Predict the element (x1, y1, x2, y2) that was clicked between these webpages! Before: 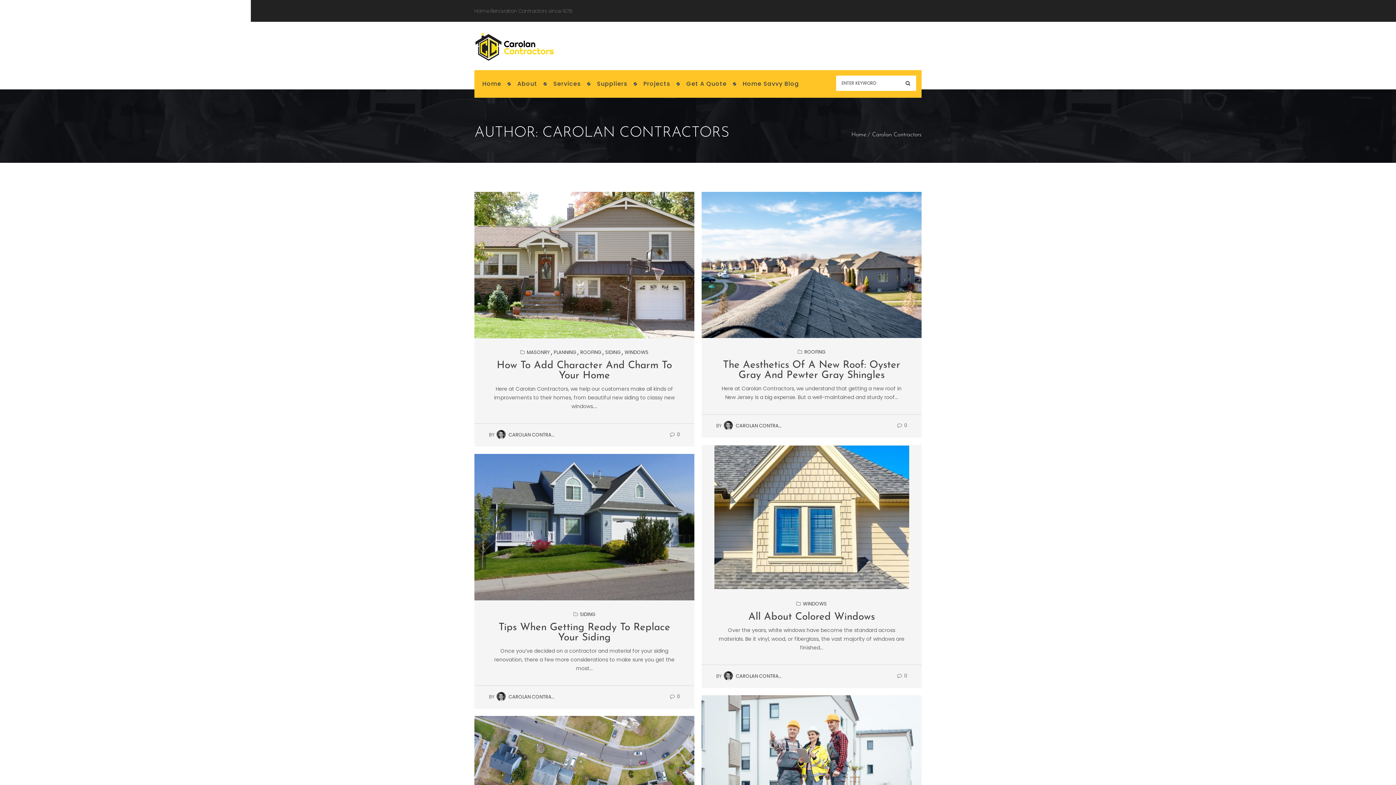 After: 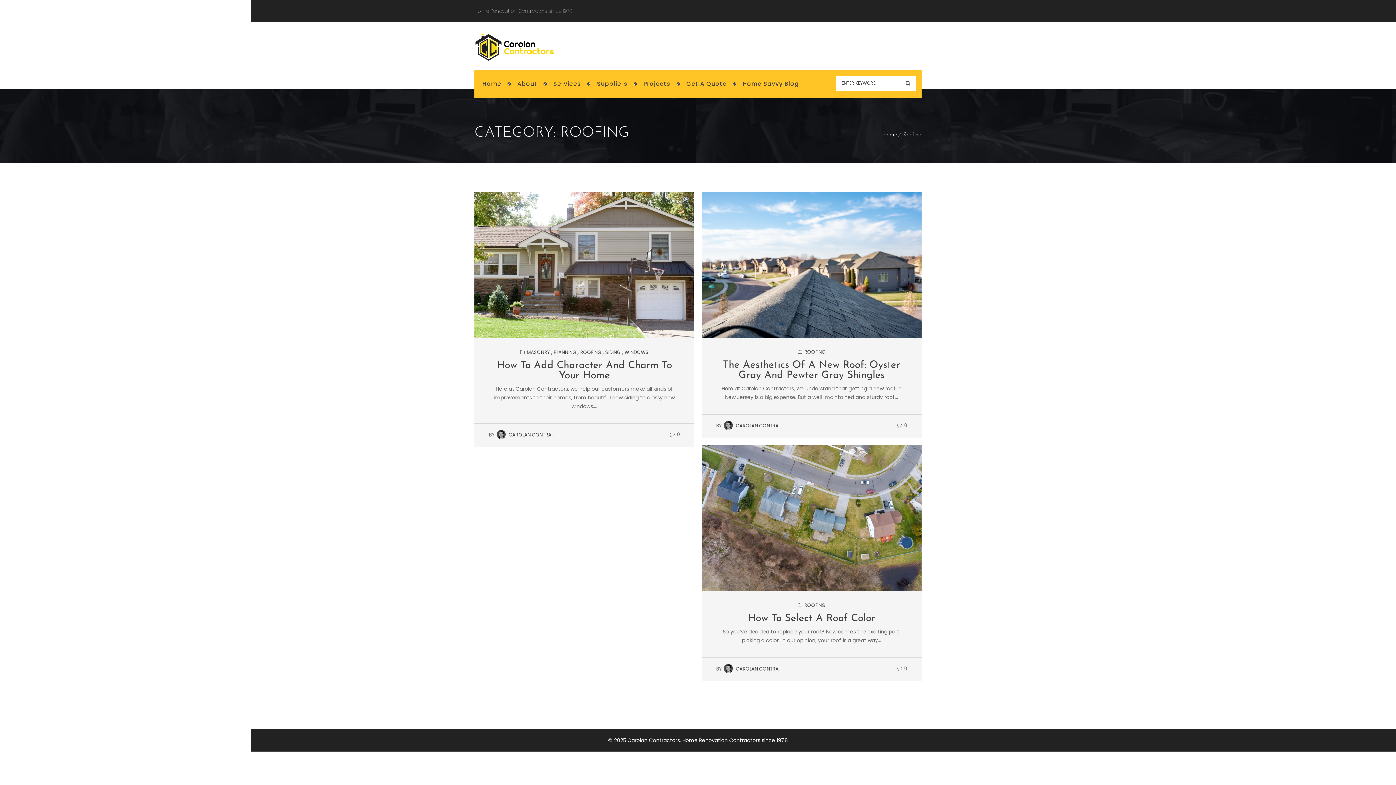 Action: bbox: (804, 348, 825, 355) label: ROOFING